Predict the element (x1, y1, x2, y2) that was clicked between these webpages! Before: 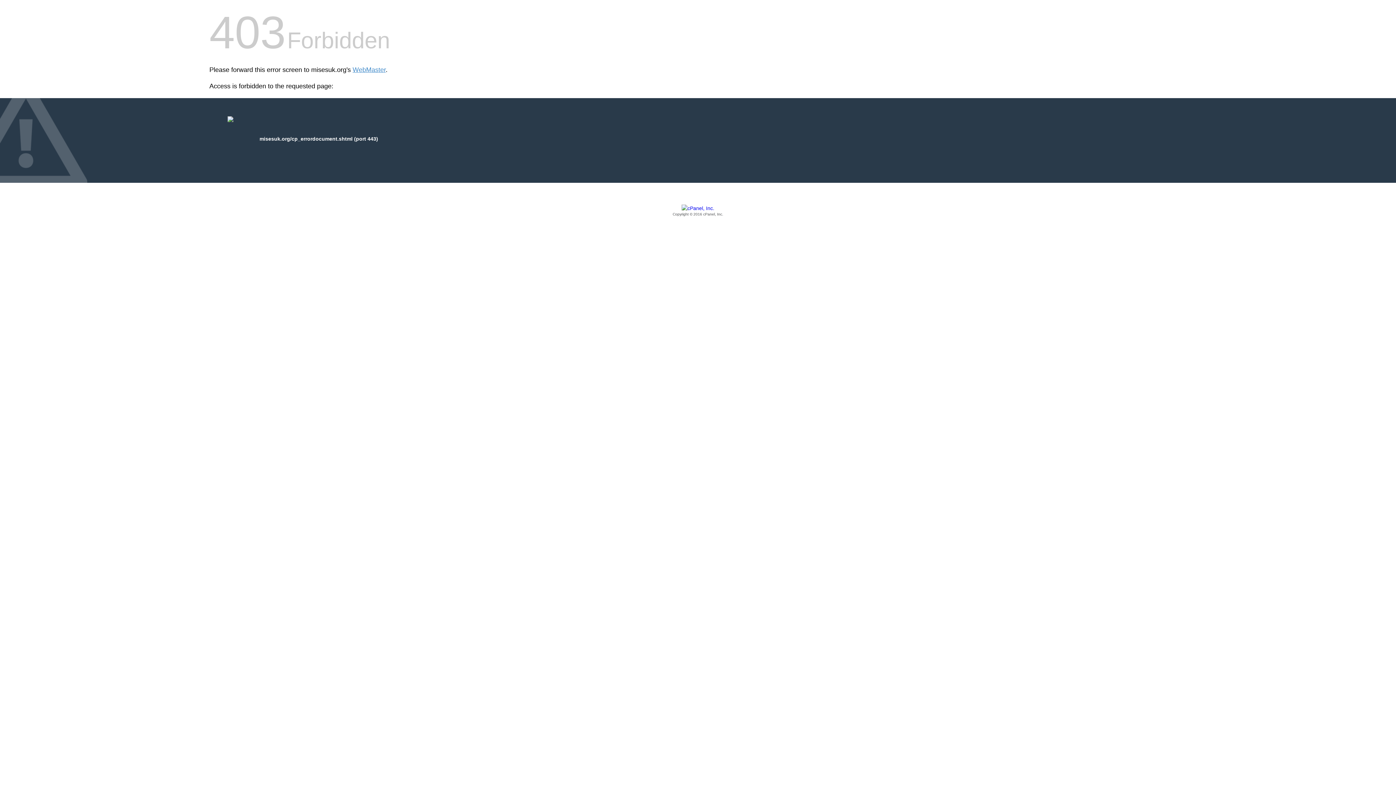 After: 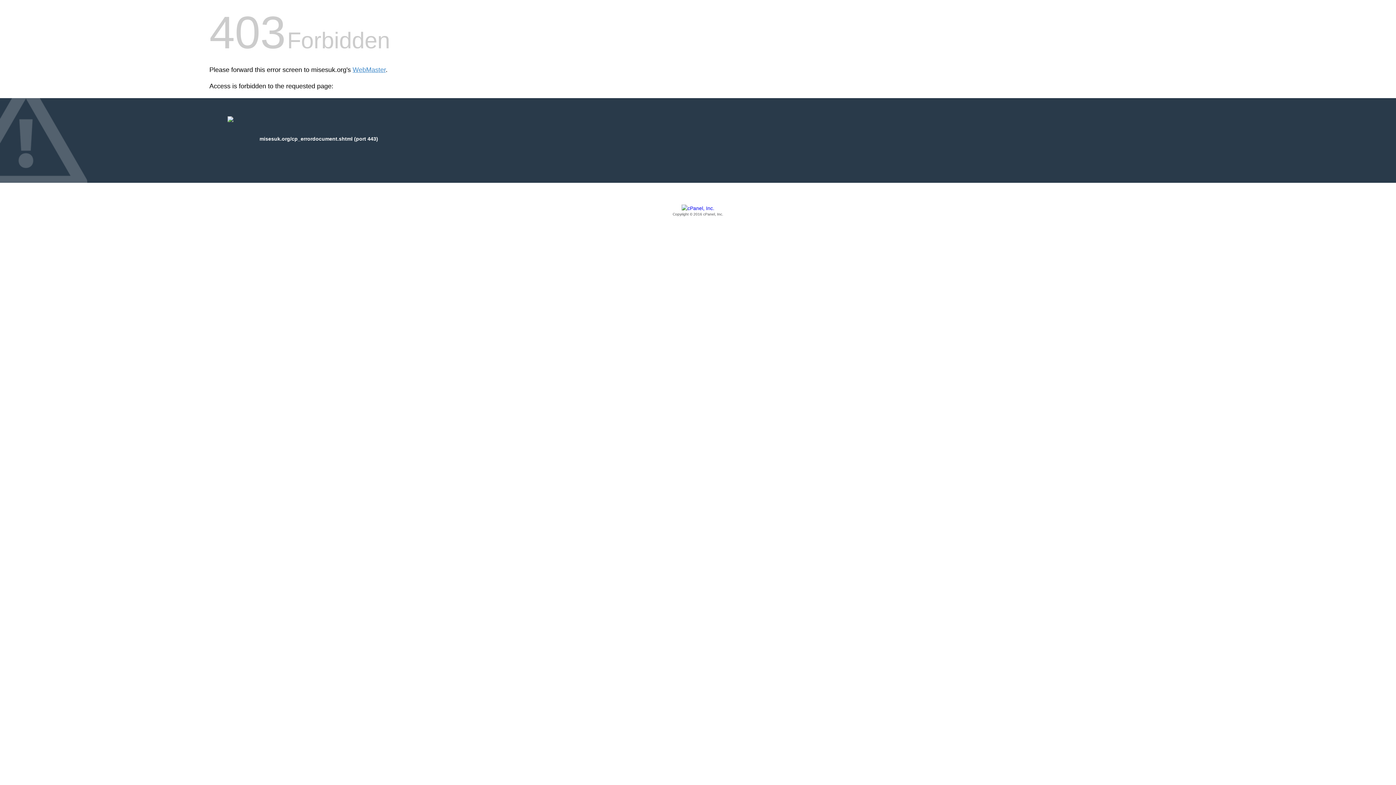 Action: label: Copyright © 2016 cPanel, Inc. bbox: (209, 205, 1186, 217)